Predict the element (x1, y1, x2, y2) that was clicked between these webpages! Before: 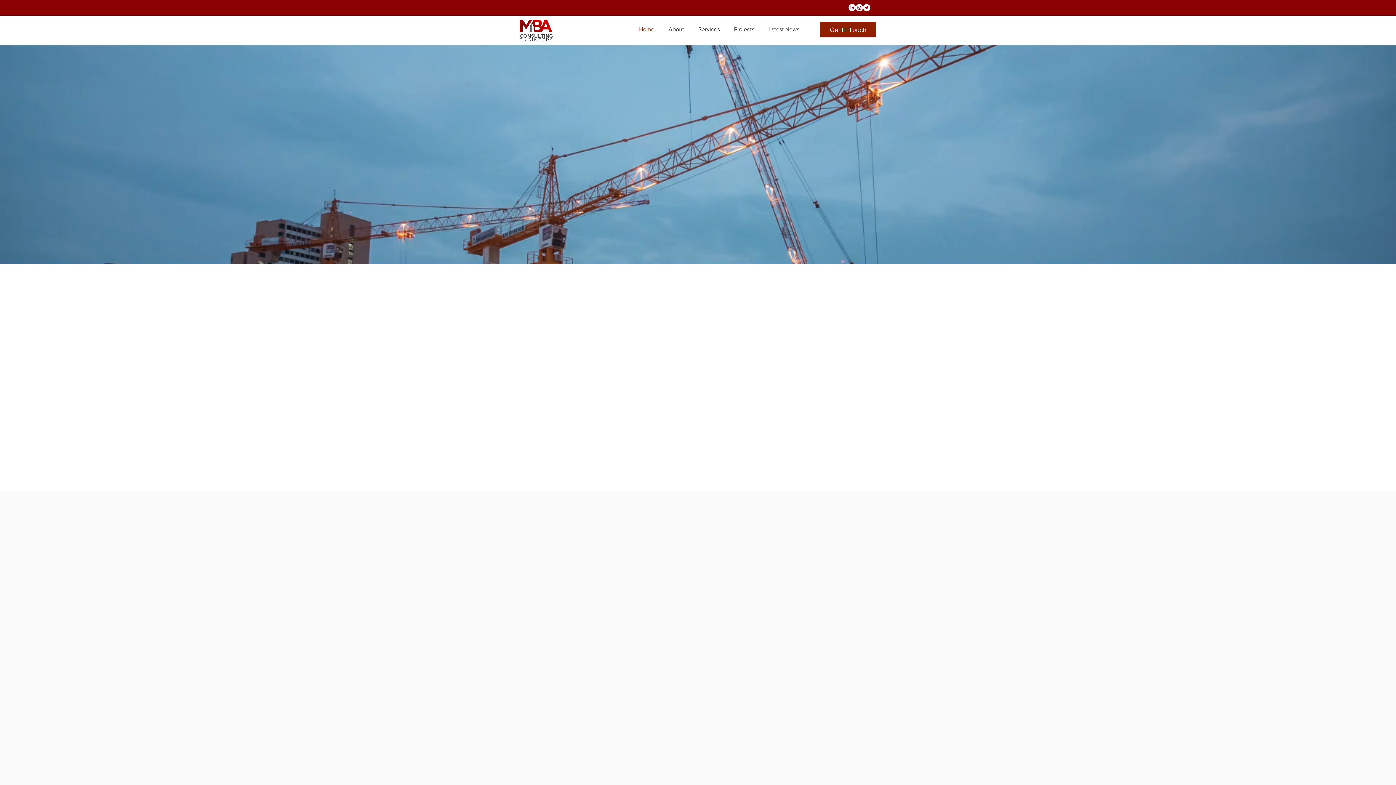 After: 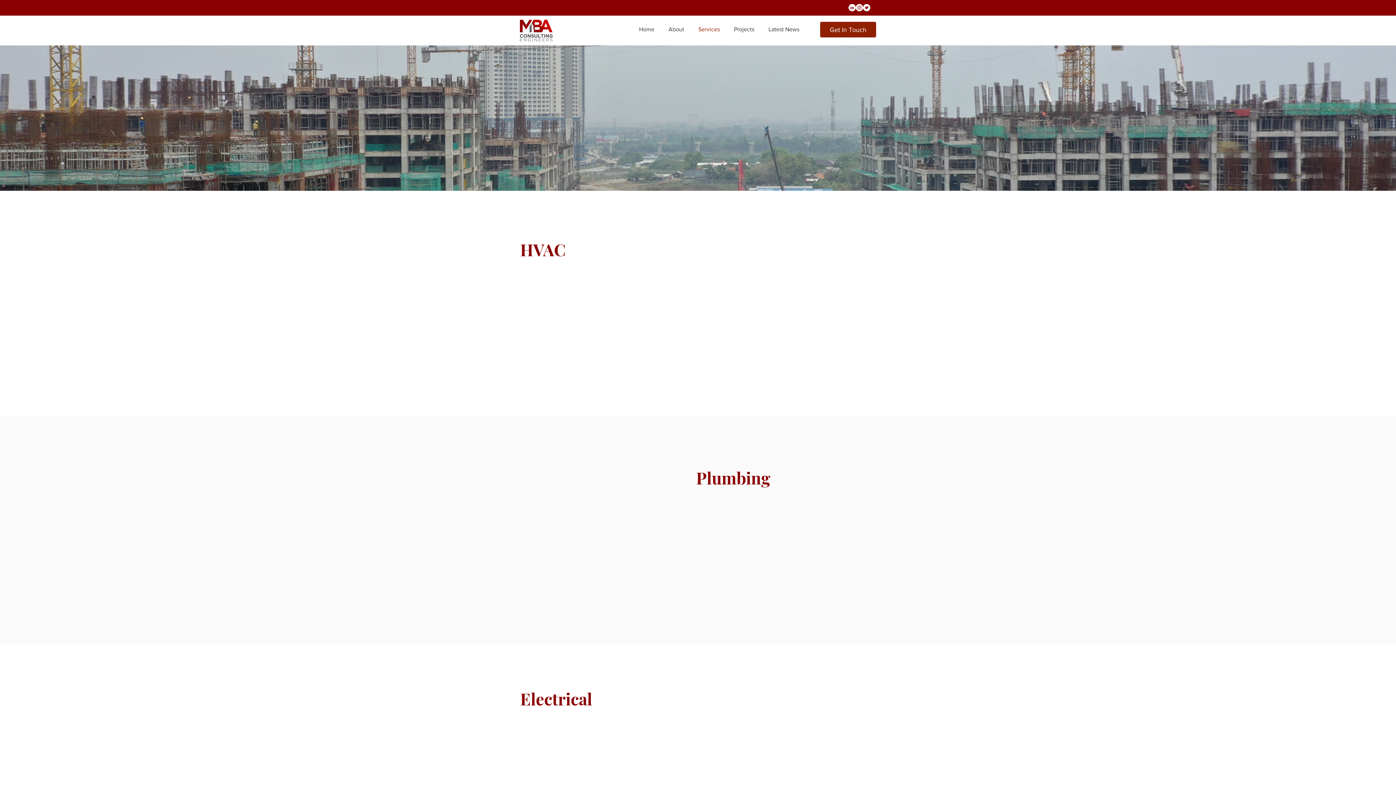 Action: bbox: (523, 547, 627, 636)